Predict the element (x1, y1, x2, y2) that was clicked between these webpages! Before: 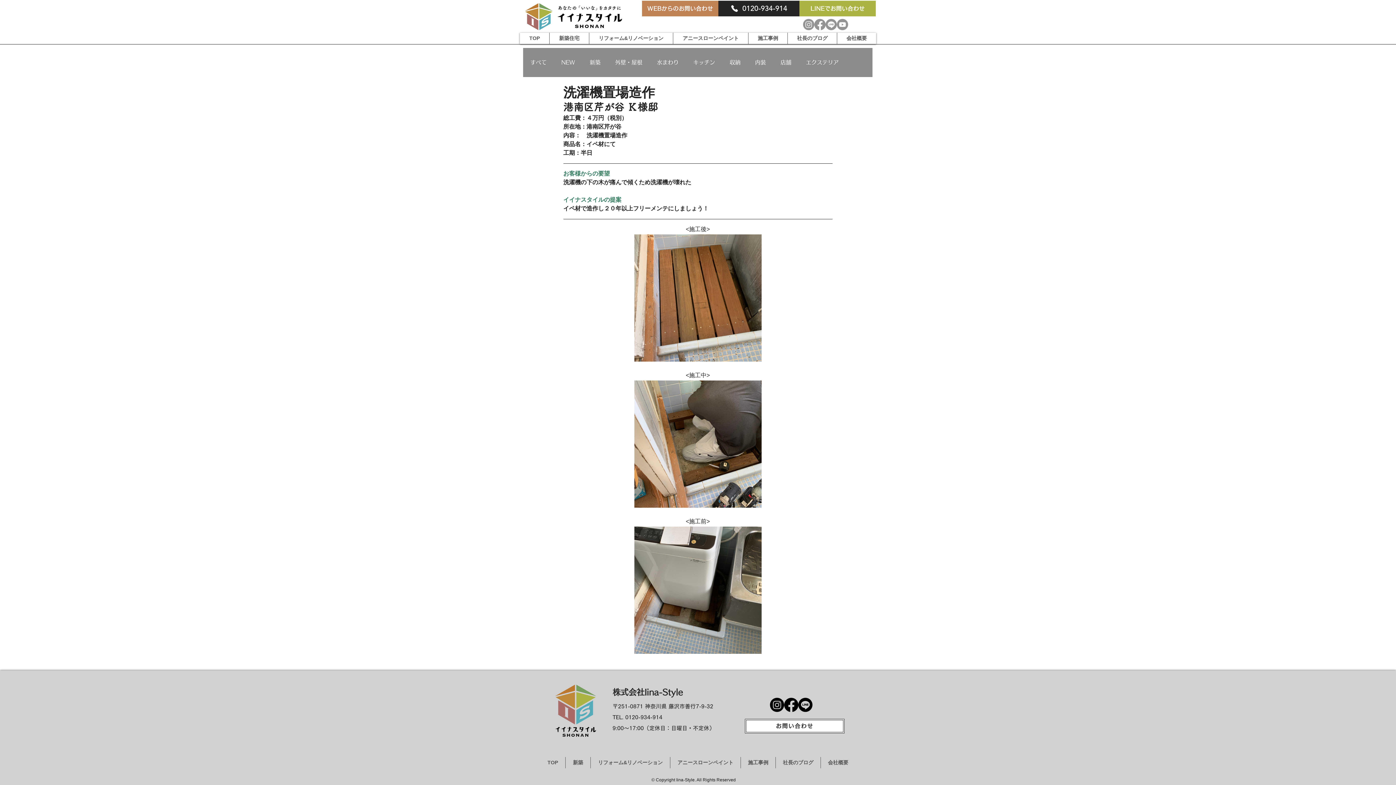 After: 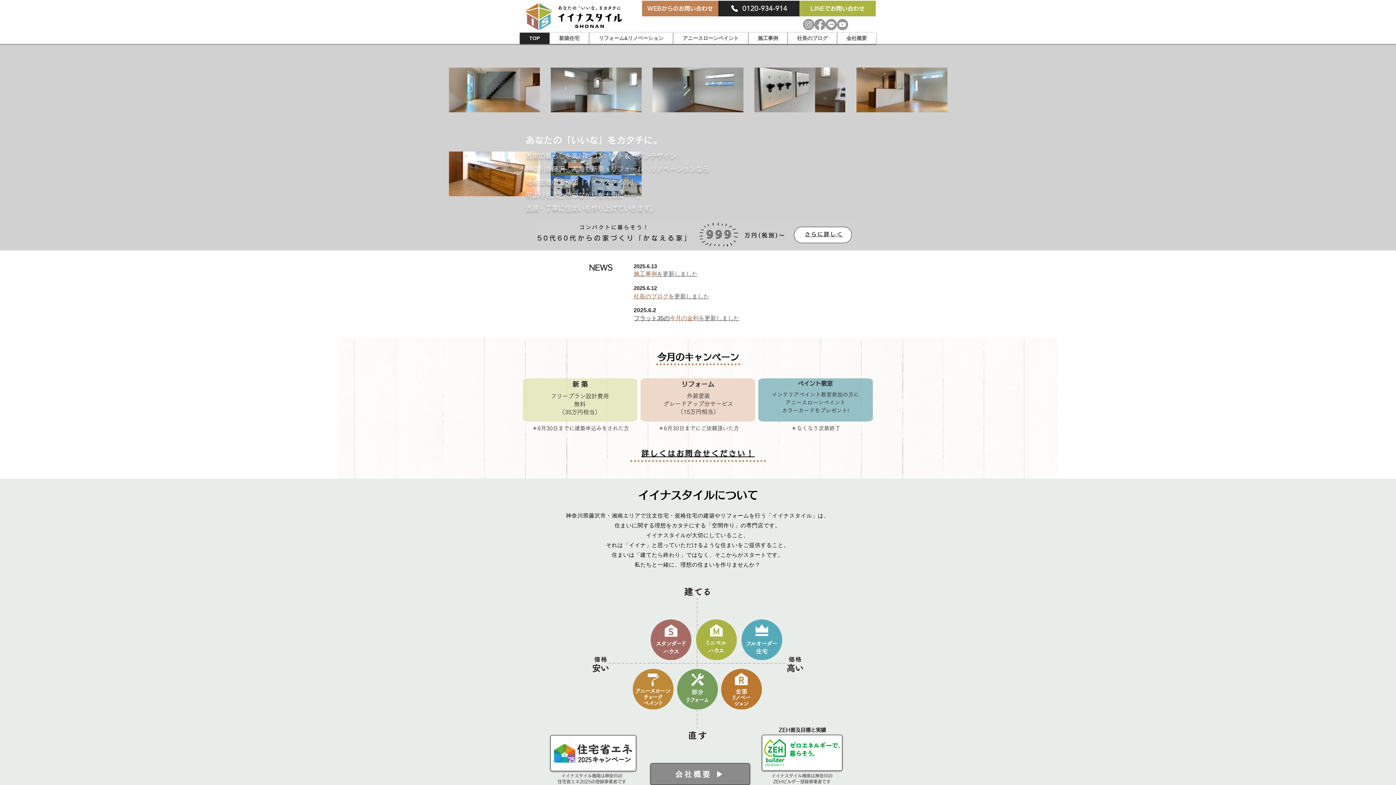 Action: bbox: (525, 3, 622, 30)